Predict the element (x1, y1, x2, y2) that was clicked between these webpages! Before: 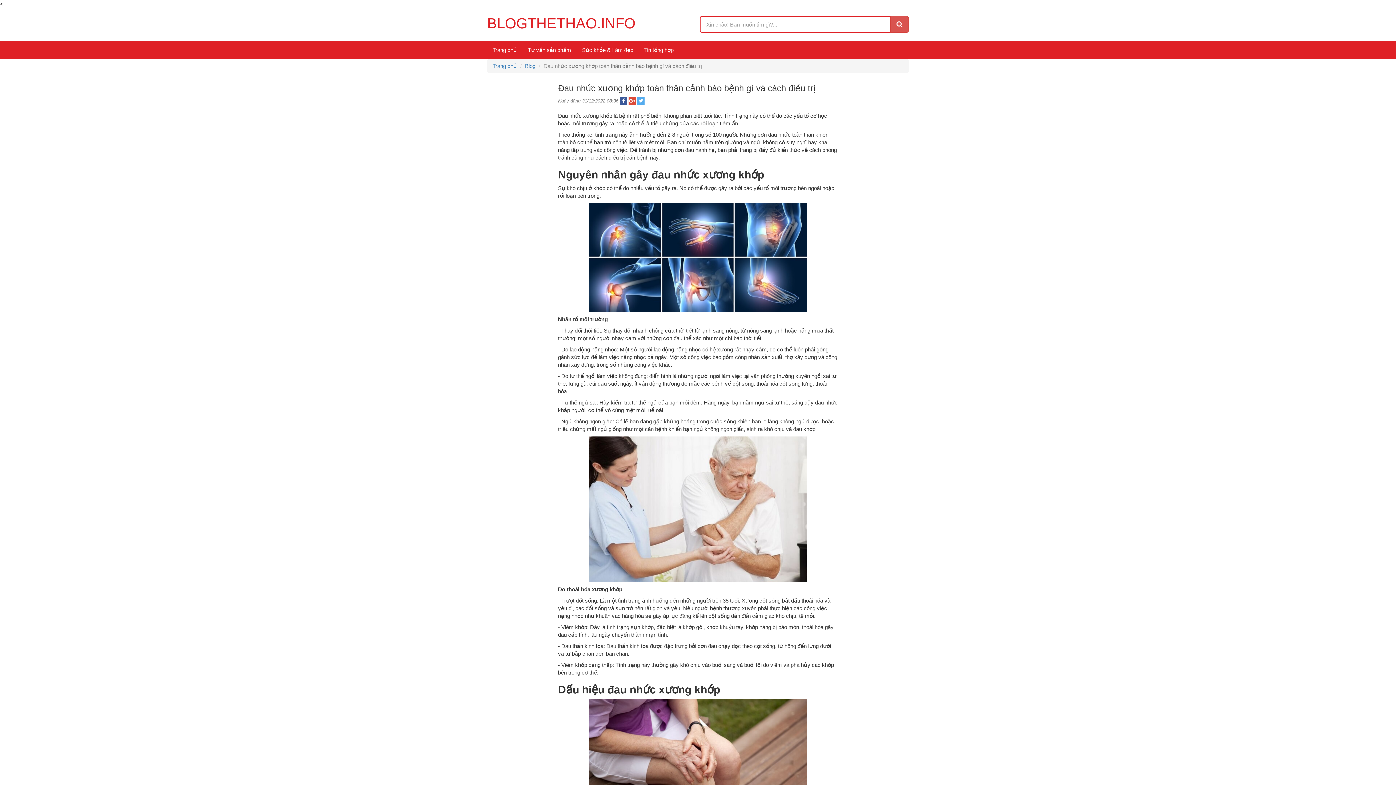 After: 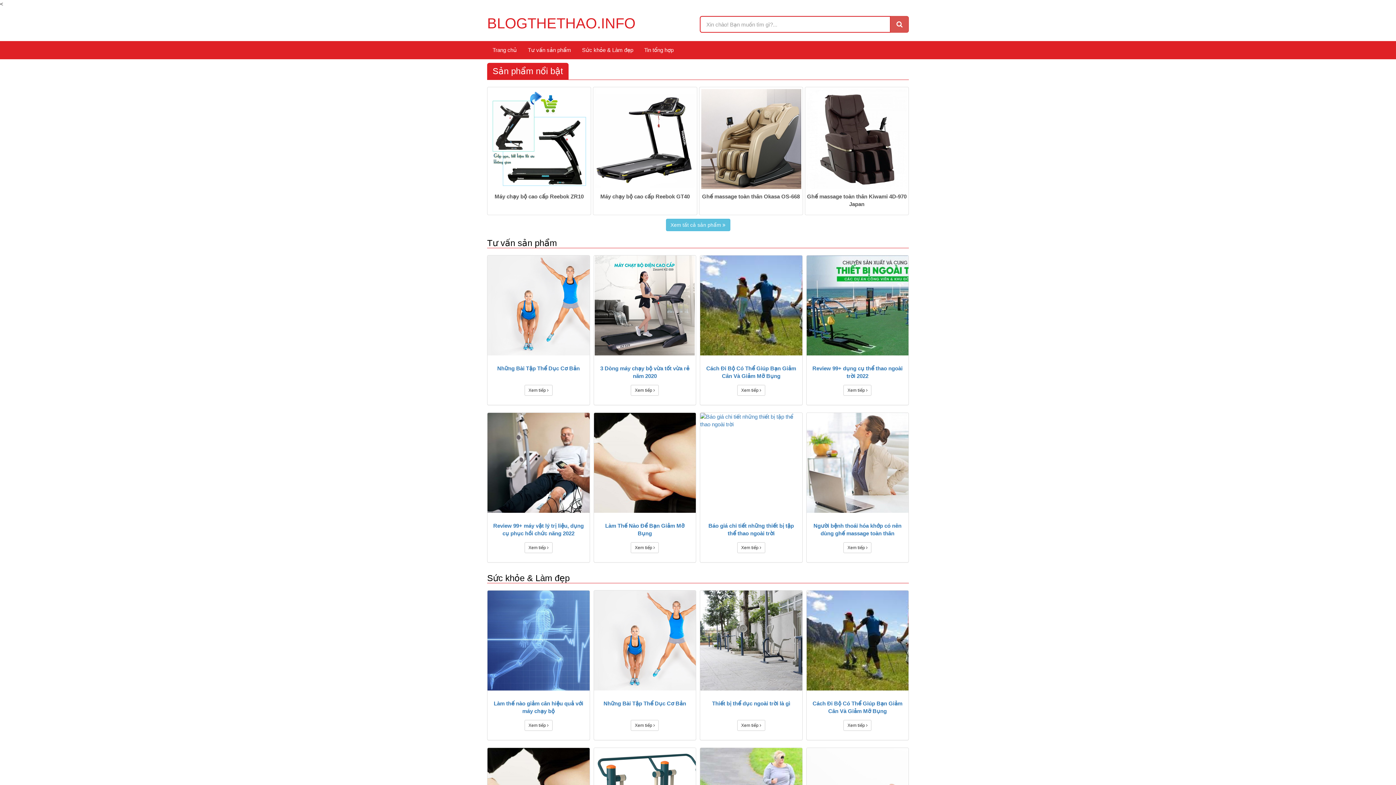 Action: bbox: (487, 41, 522, 59) label: Trang chủ